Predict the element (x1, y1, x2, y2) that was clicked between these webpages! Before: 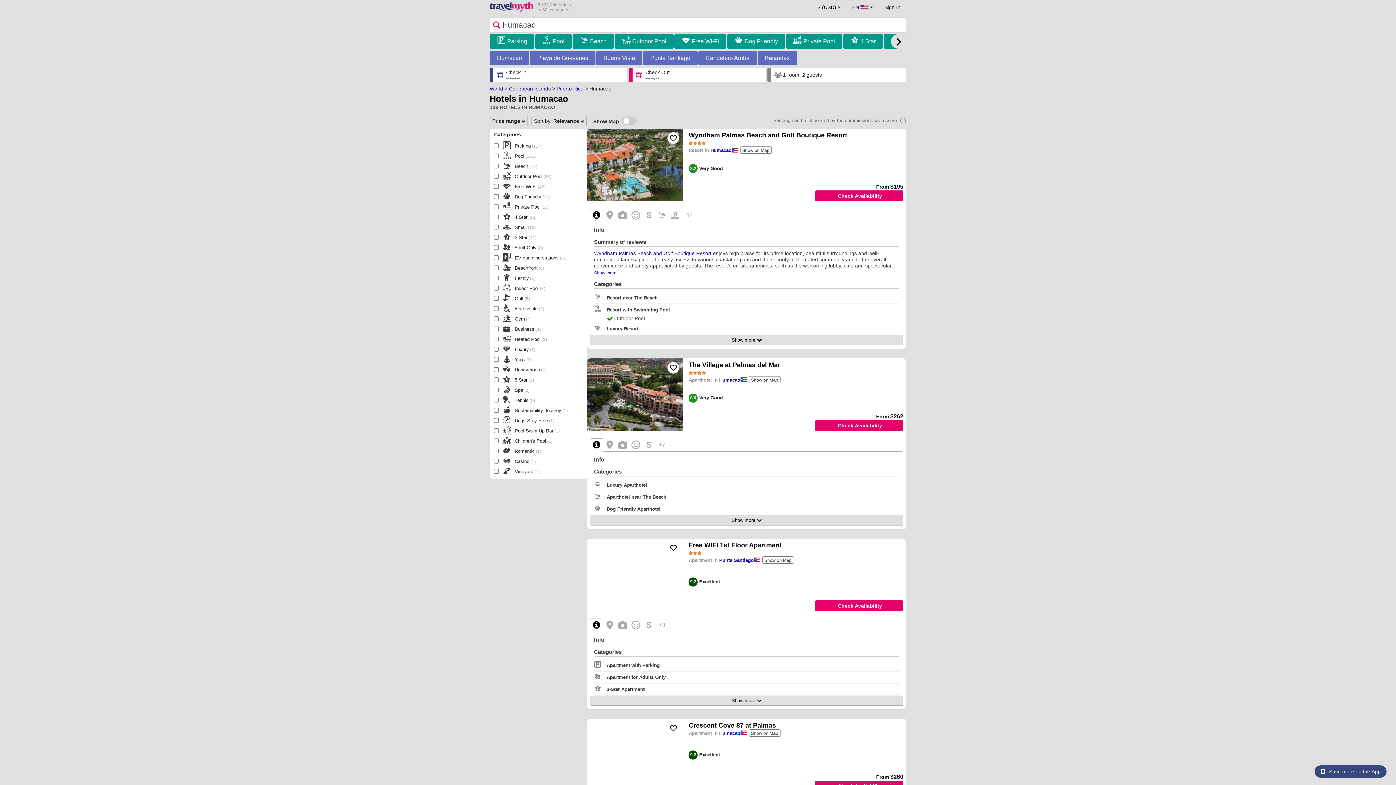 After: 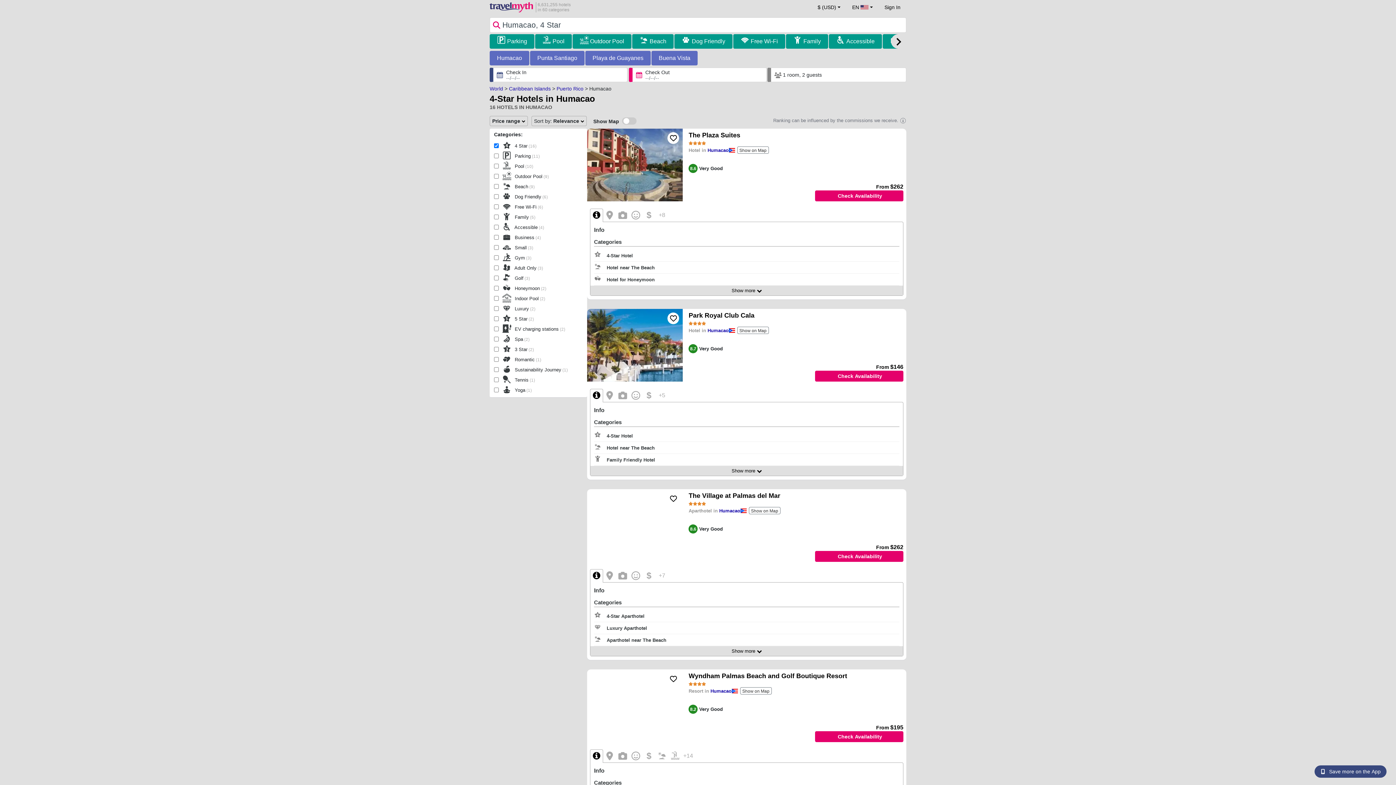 Action: bbox: (860, 36, 876, 46) label: 4 Star